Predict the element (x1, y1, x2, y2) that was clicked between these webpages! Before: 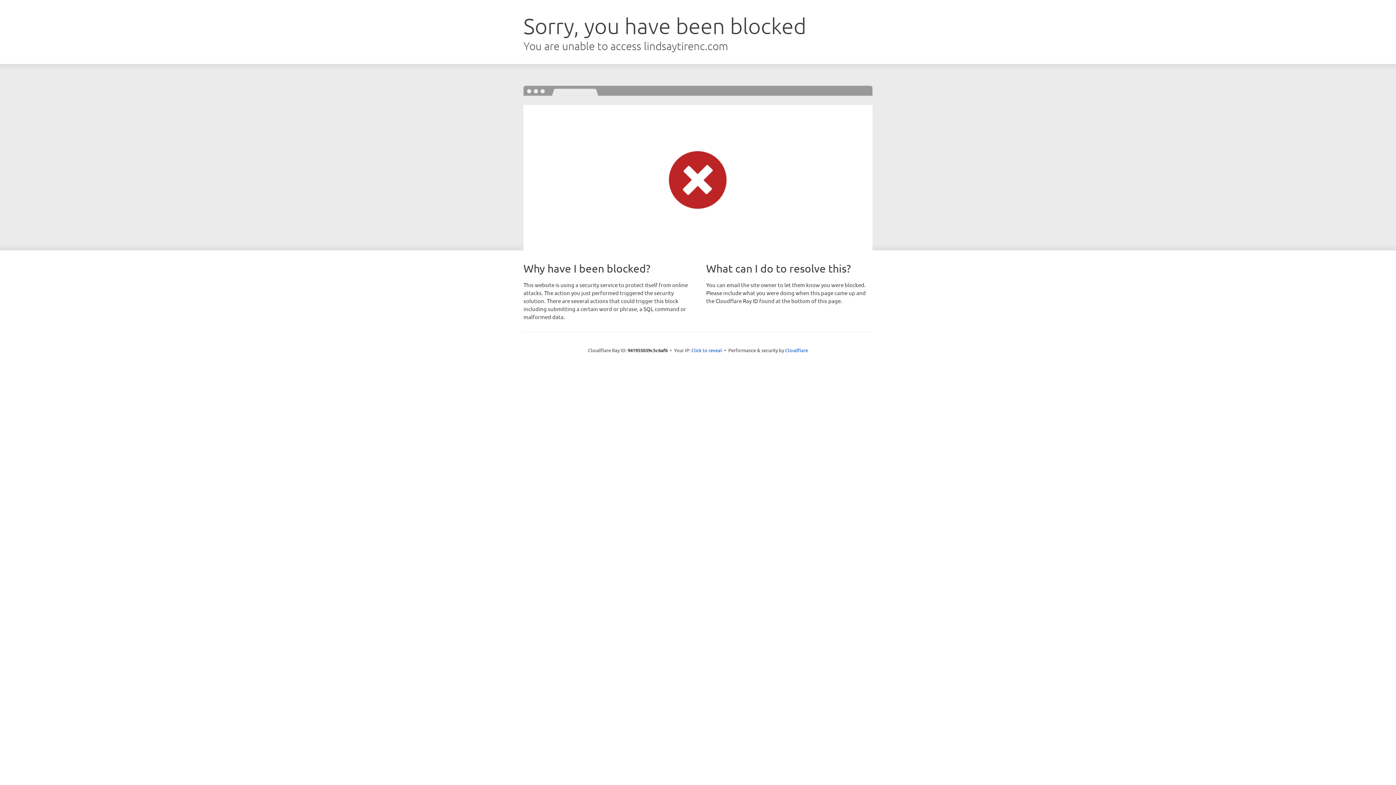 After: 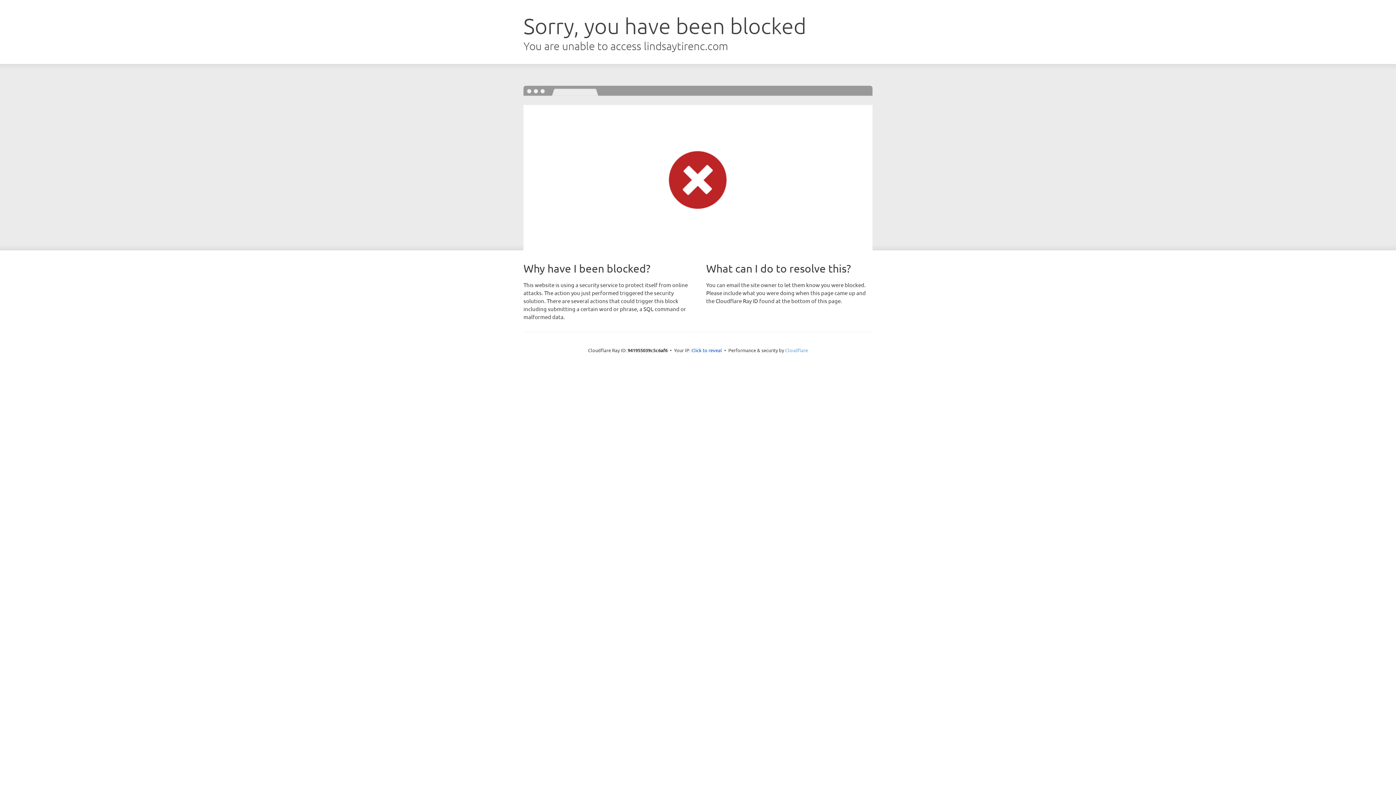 Action: bbox: (785, 347, 808, 353) label: Cloudflare